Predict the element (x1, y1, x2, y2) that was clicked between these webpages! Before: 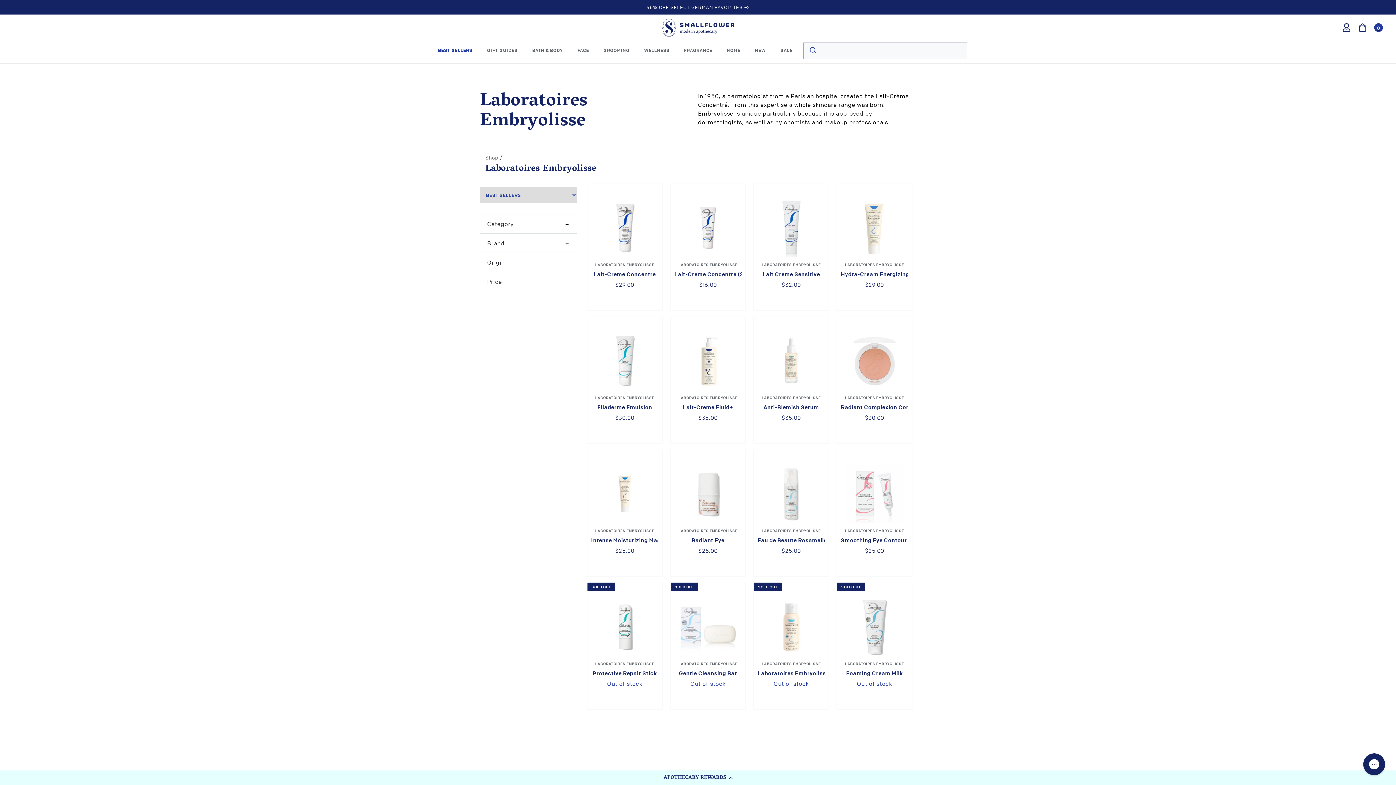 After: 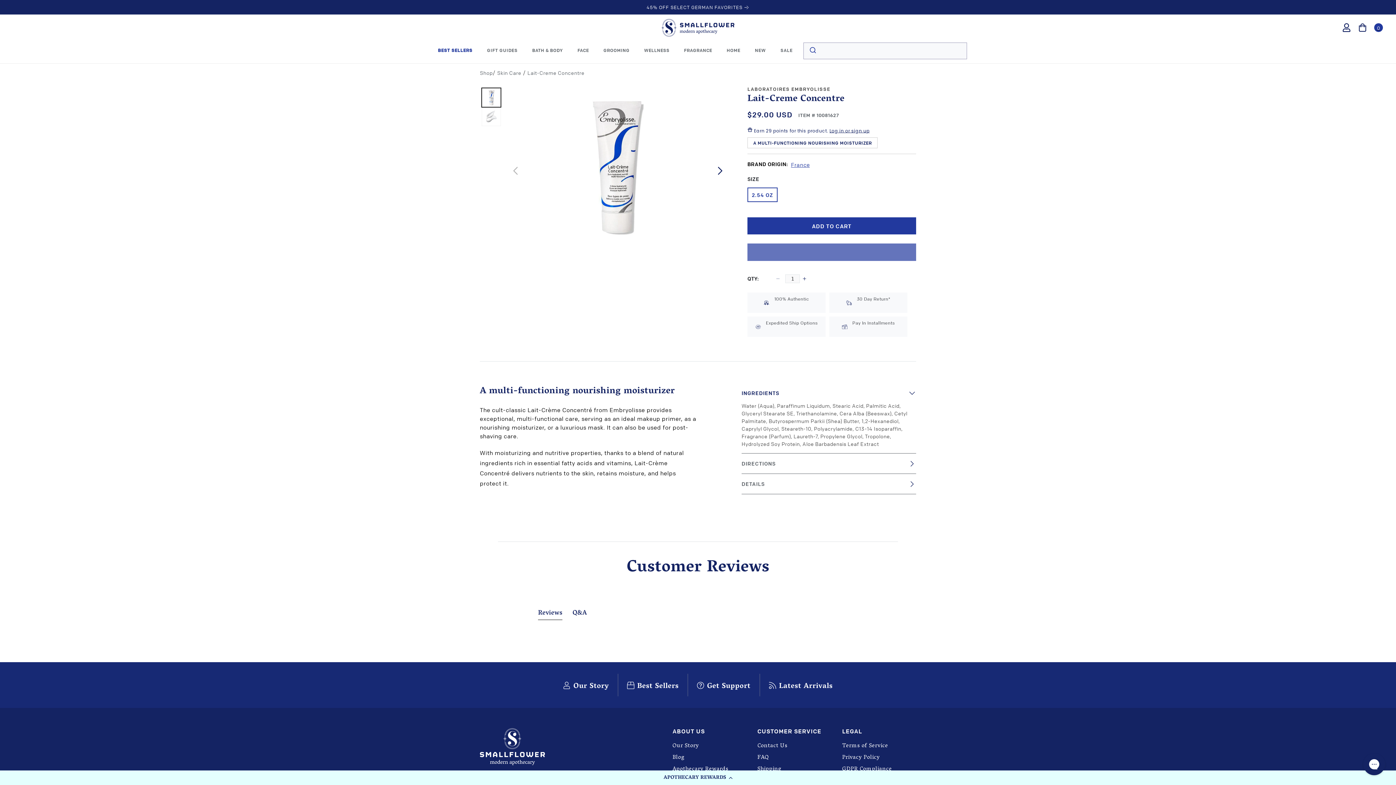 Action: label: Lait-Creme Concentre bbox: (593, 270, 656, 277)